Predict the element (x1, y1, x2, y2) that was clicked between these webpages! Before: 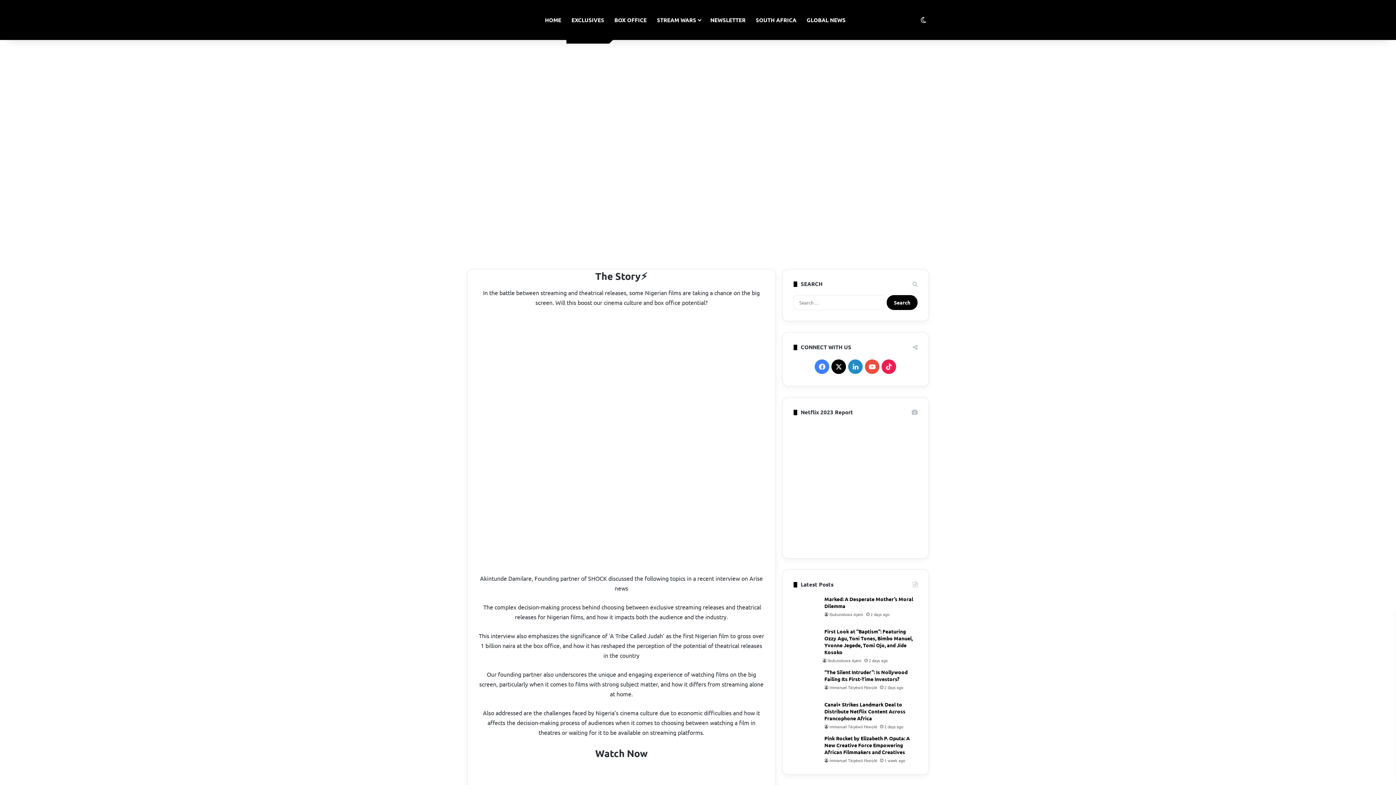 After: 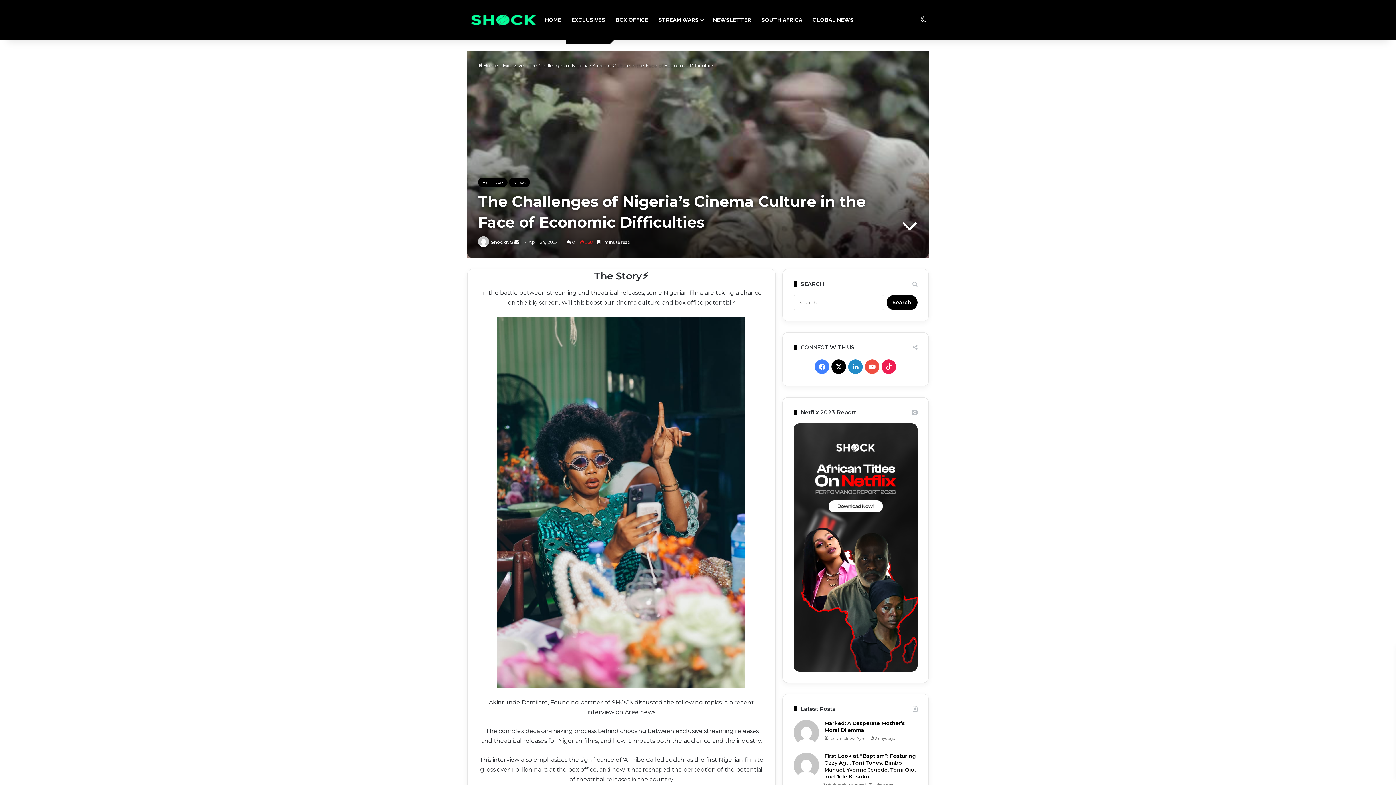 Action: bbox: (918, 0, 929, 40) label: Switch skin